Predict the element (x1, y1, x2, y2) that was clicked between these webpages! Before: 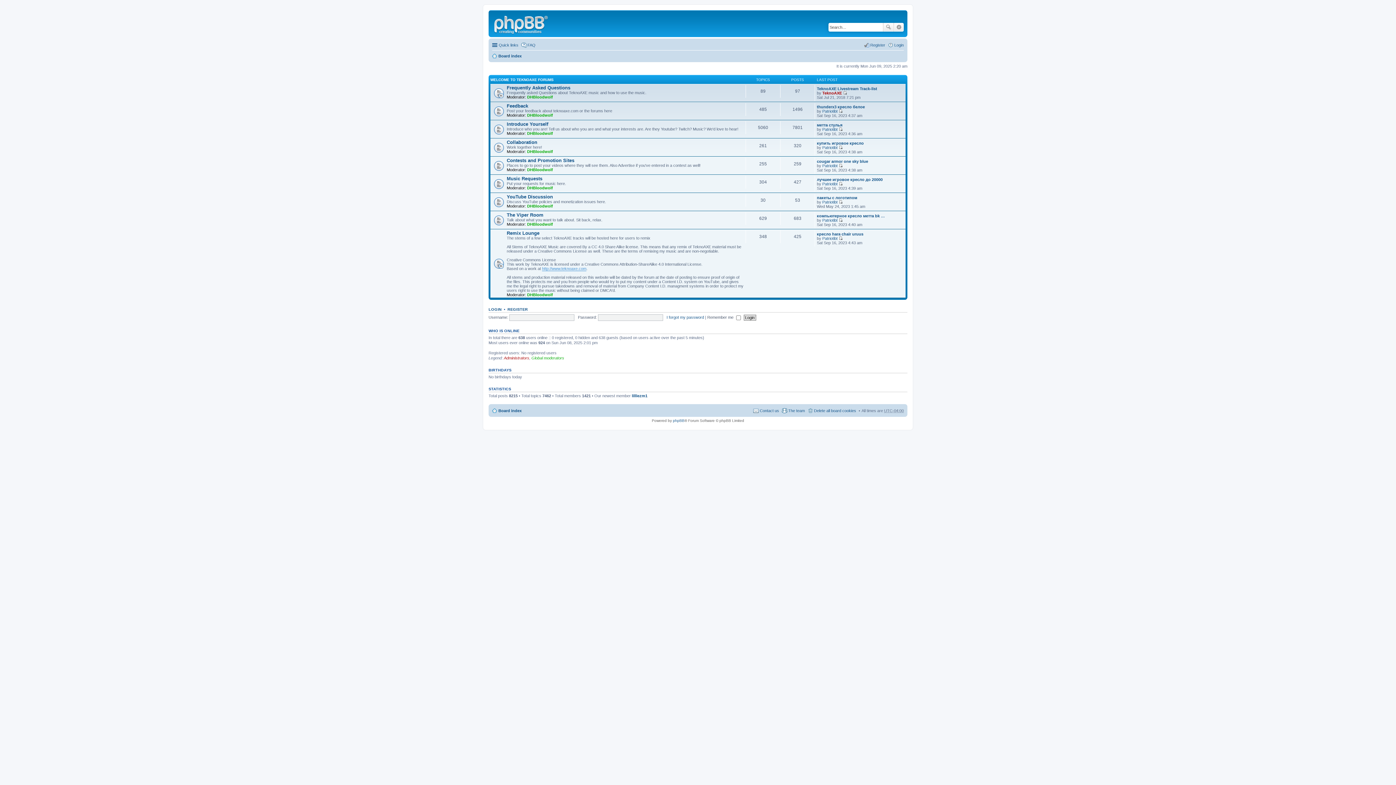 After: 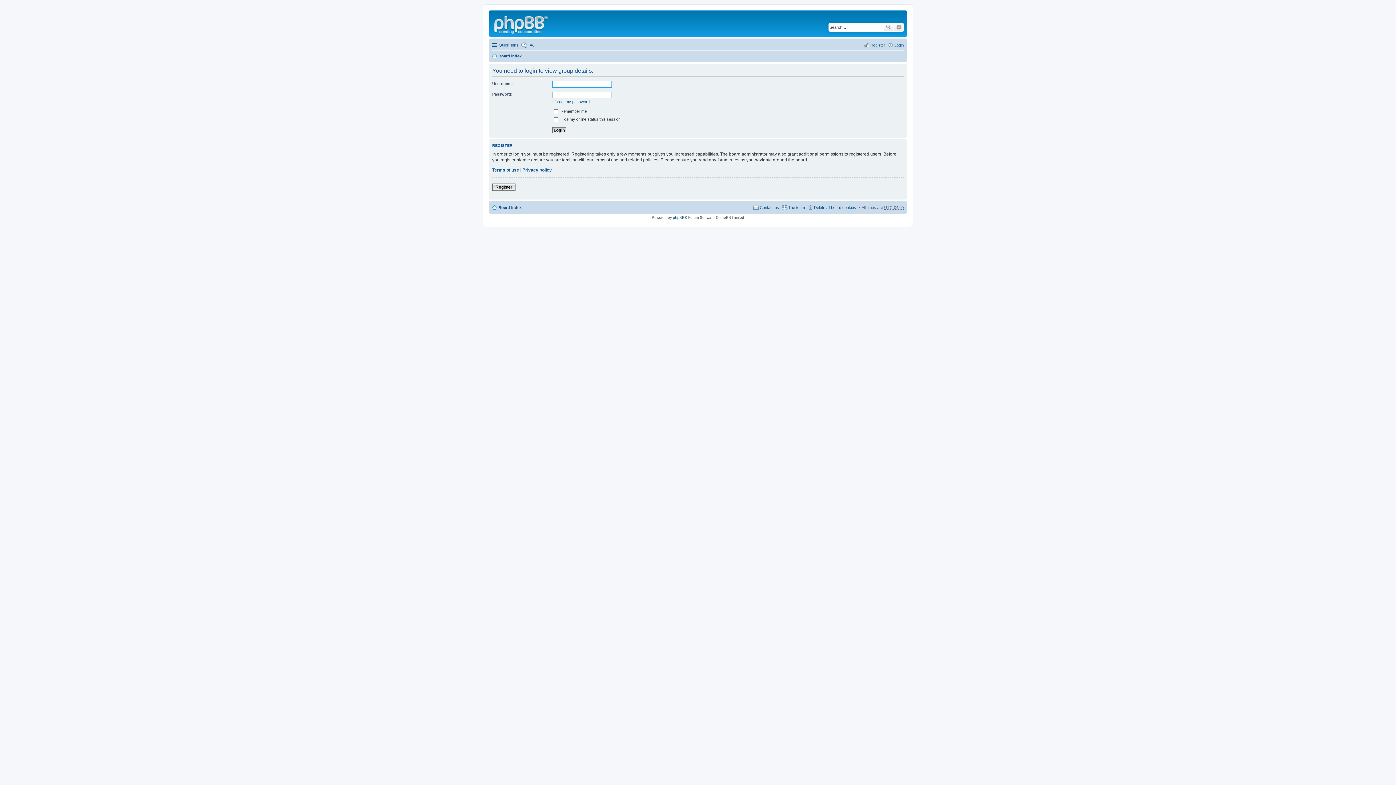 Action: label: Administrators bbox: (504, 355, 529, 360)